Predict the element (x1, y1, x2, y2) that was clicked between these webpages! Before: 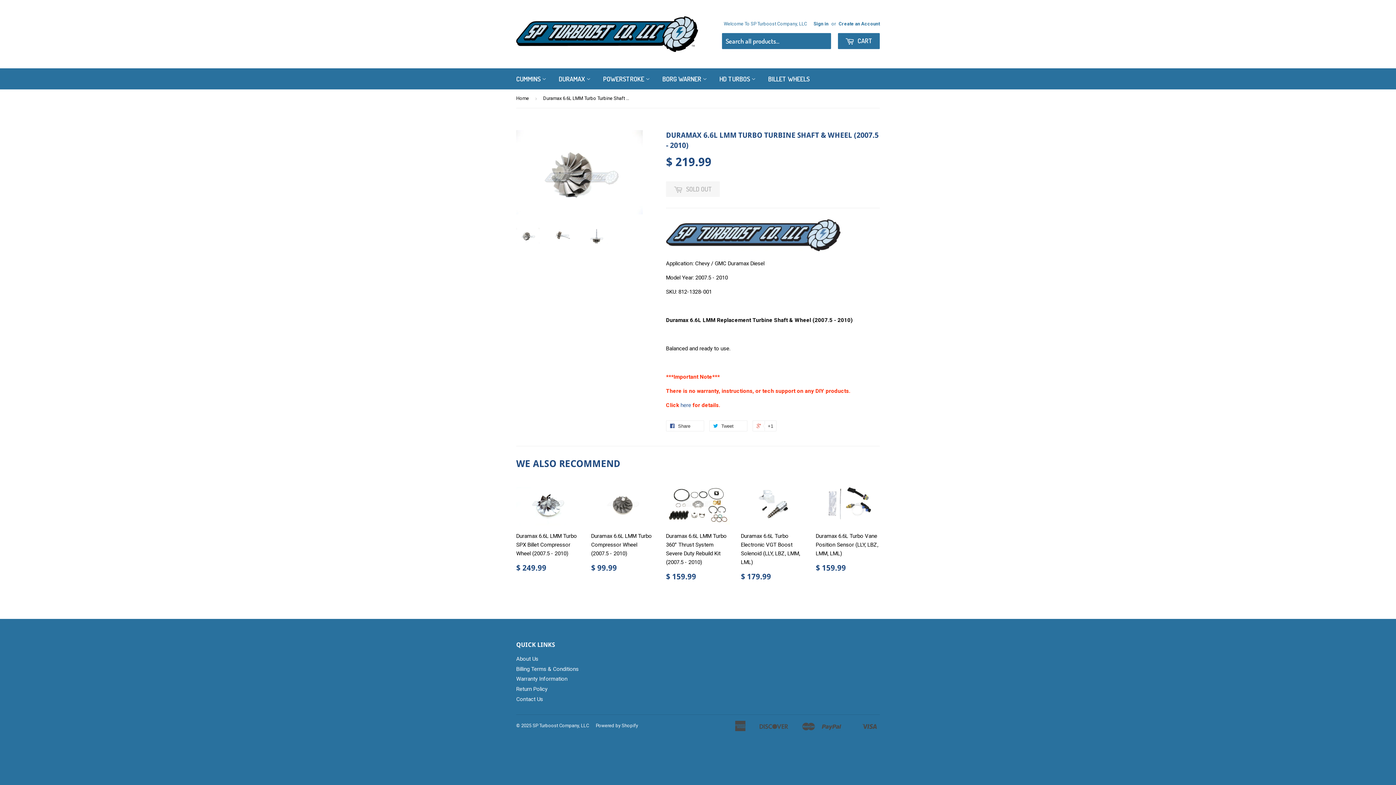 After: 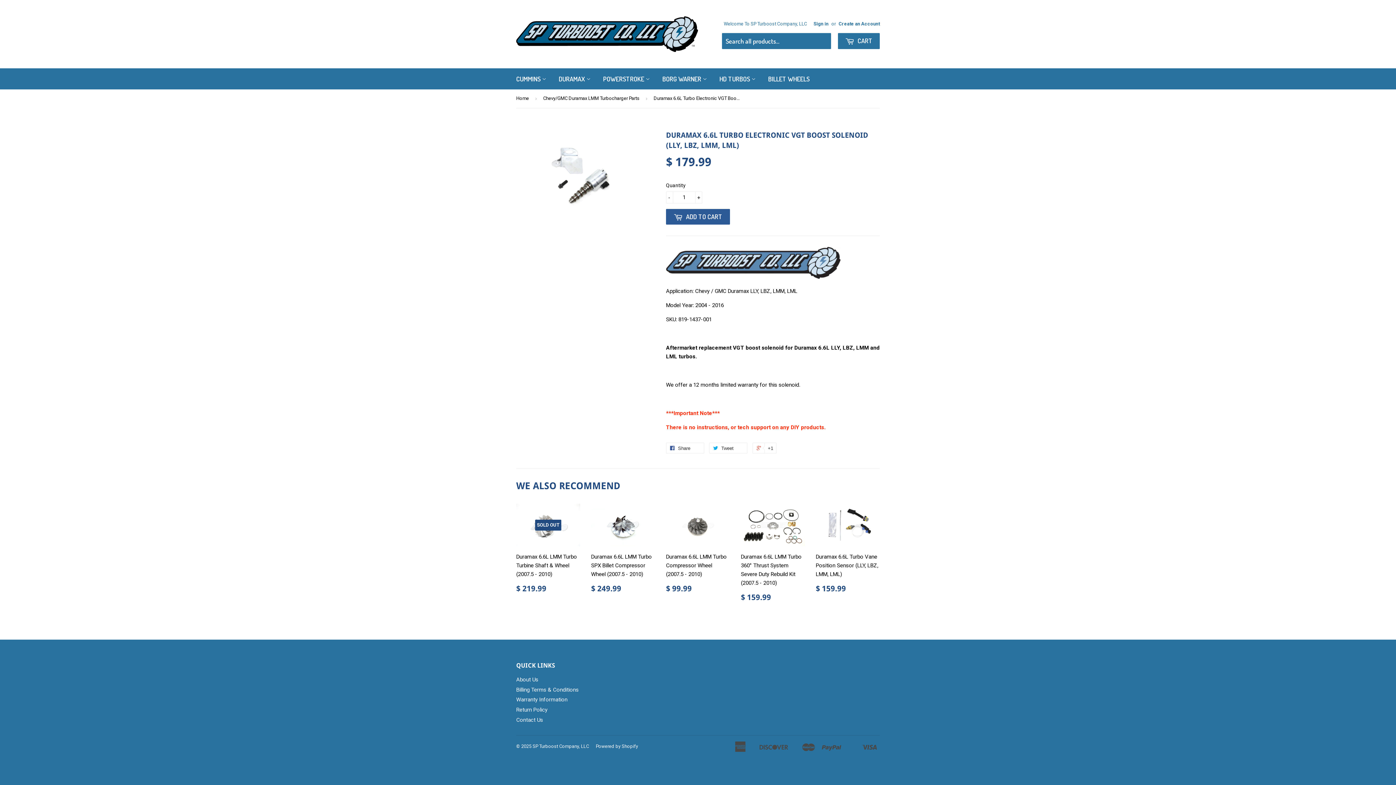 Action: bbox: (741, 481, 805, 586) label: Duramax 6.6L Turbo Electronic VGT Boost Solenoid (LLY, LBZ, LMM, LML)

$ 179.99